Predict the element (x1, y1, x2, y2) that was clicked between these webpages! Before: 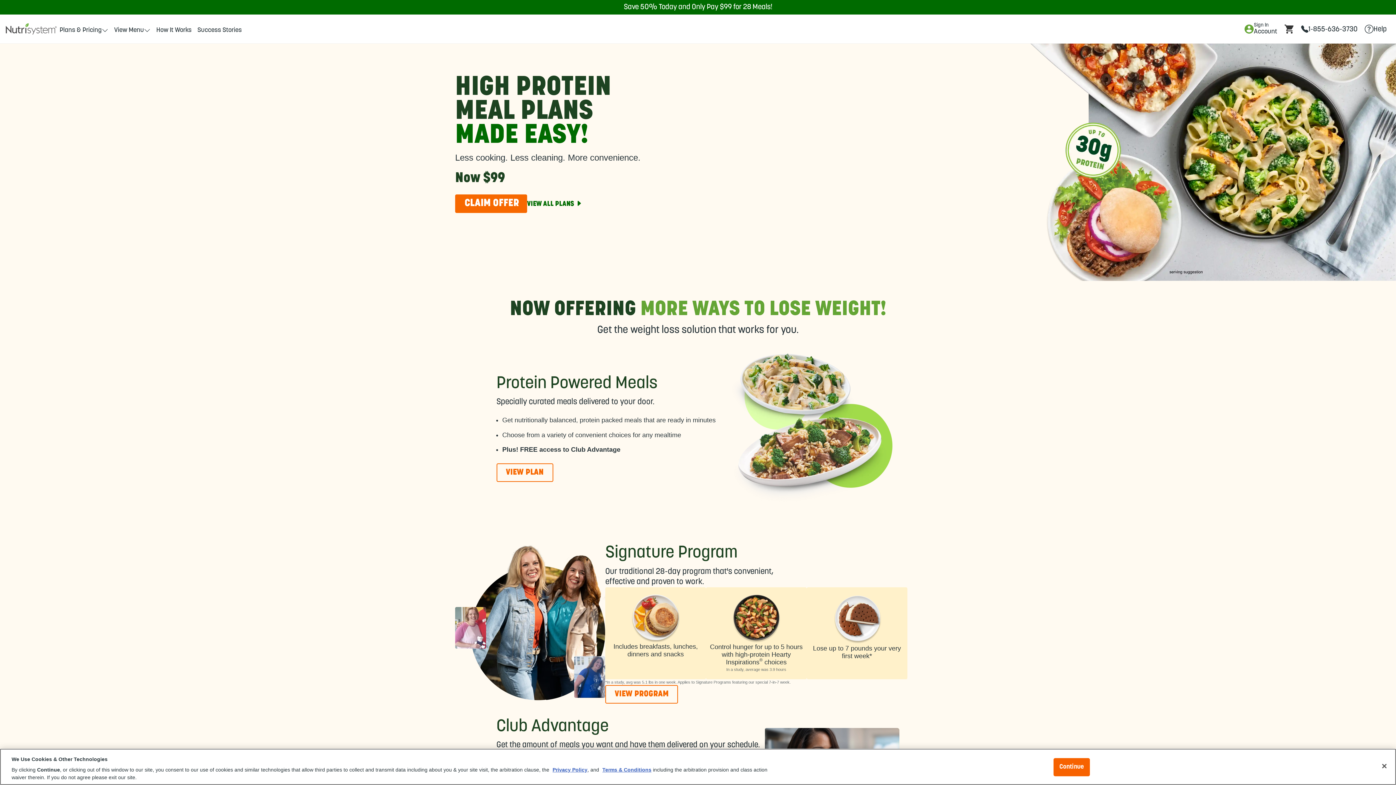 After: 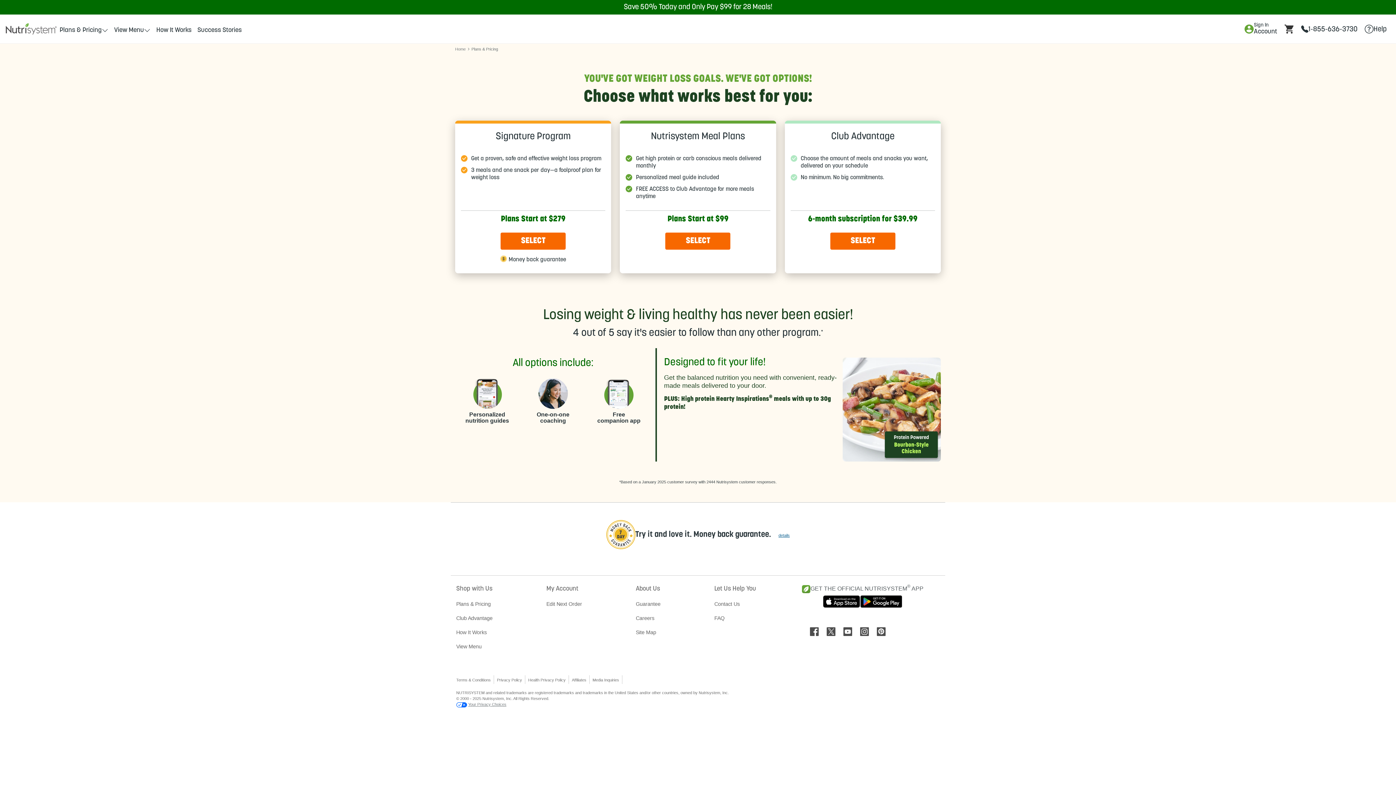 Action: label: Plans & Pricing bbox: (56, 23, 111, 38)